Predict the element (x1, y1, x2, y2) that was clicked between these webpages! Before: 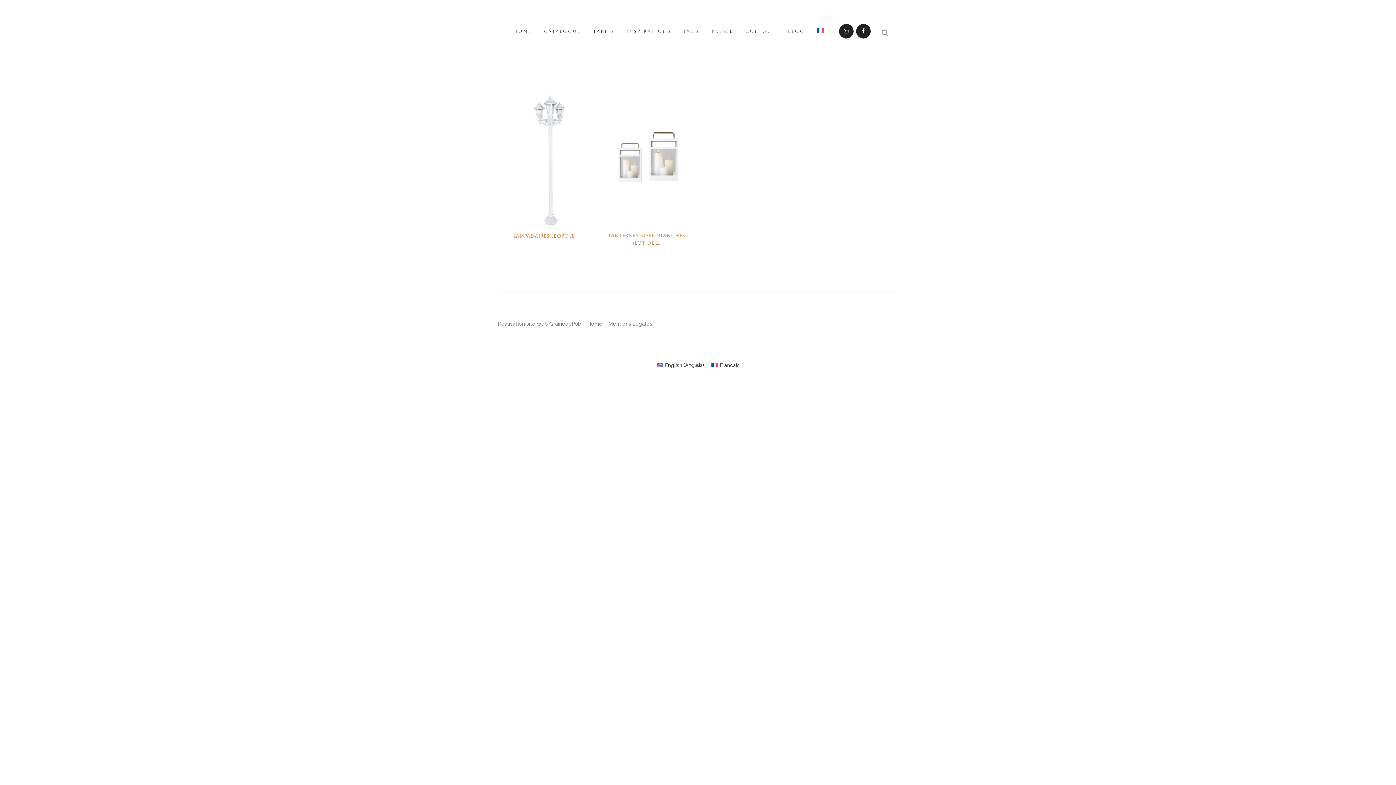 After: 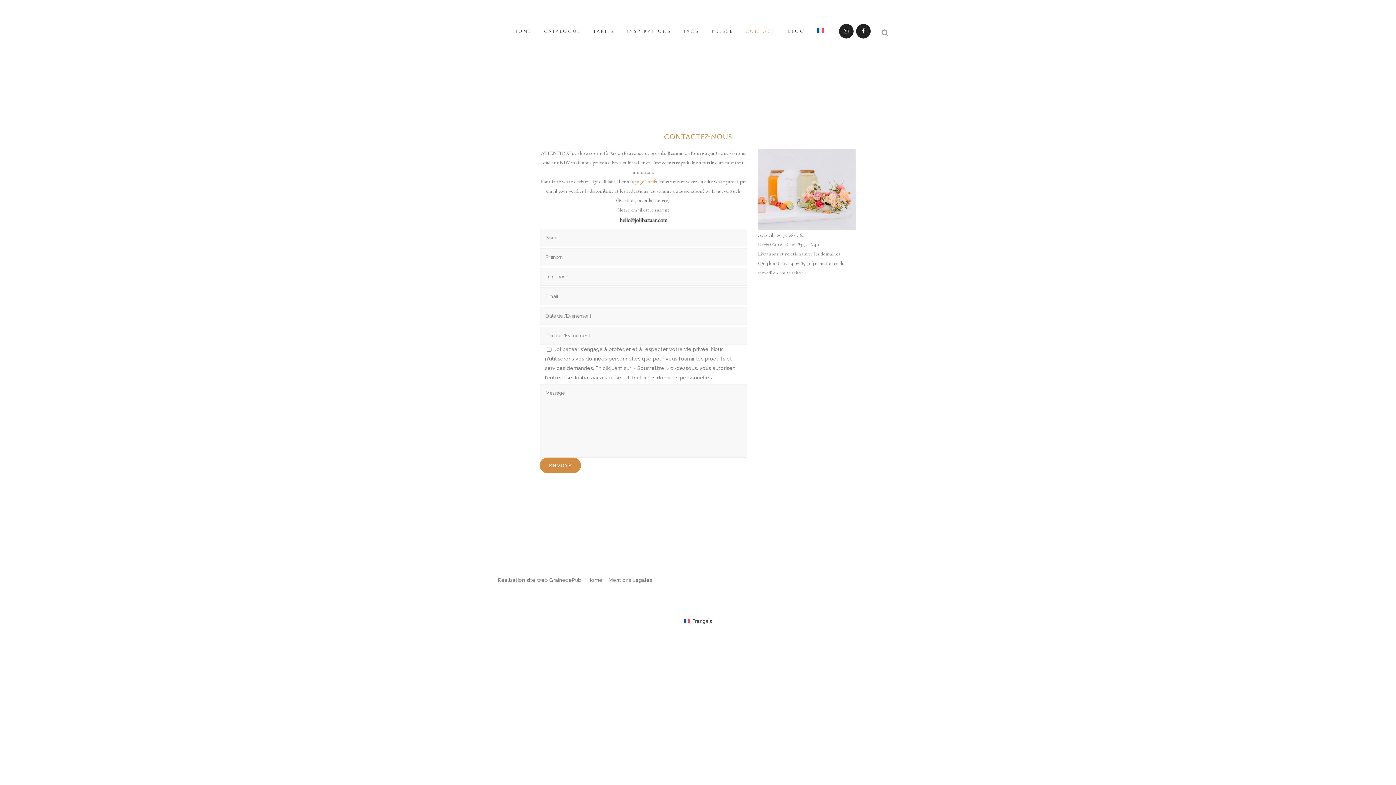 Action: label: CONTACT bbox: (739, 20, 782, 42)